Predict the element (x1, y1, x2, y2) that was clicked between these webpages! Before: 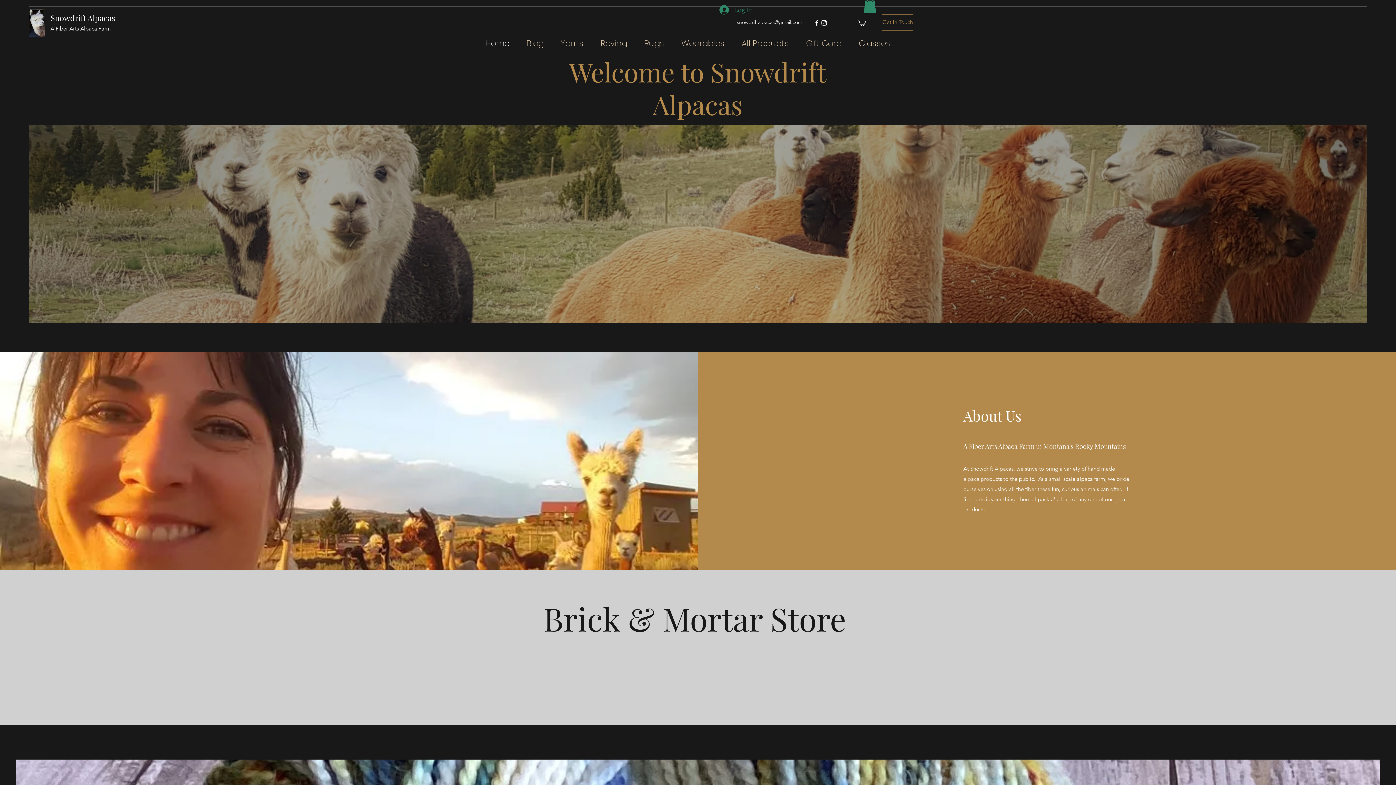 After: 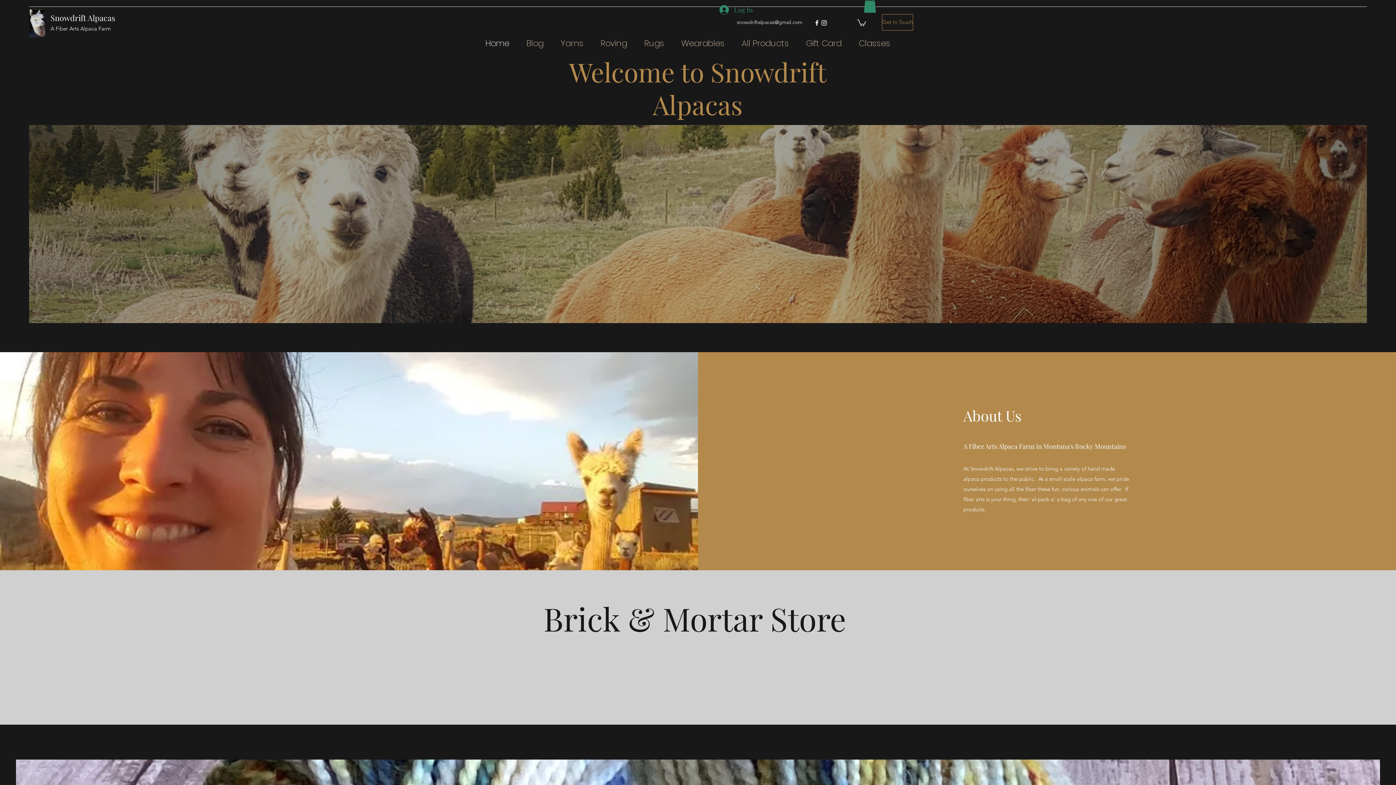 Action: bbox: (857, 18, 866, 26)